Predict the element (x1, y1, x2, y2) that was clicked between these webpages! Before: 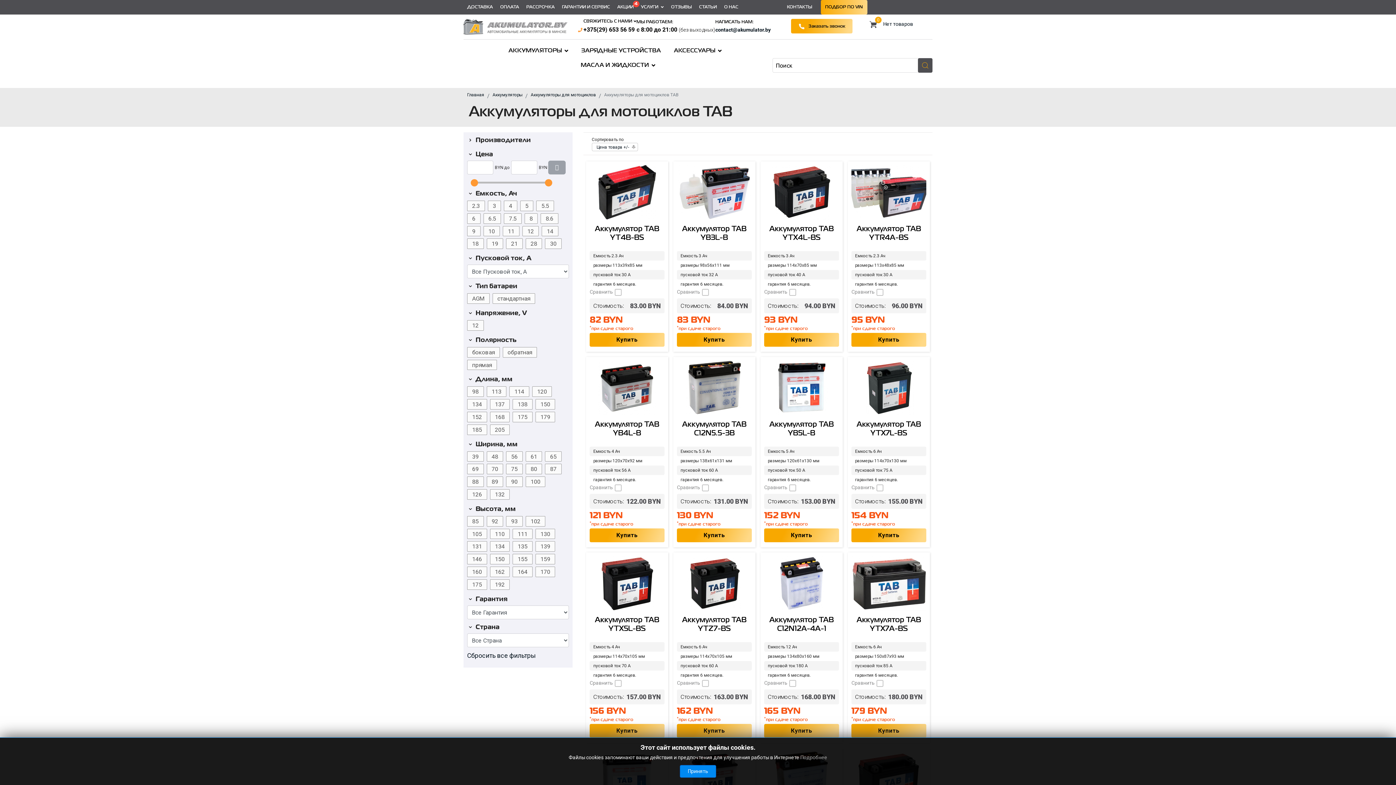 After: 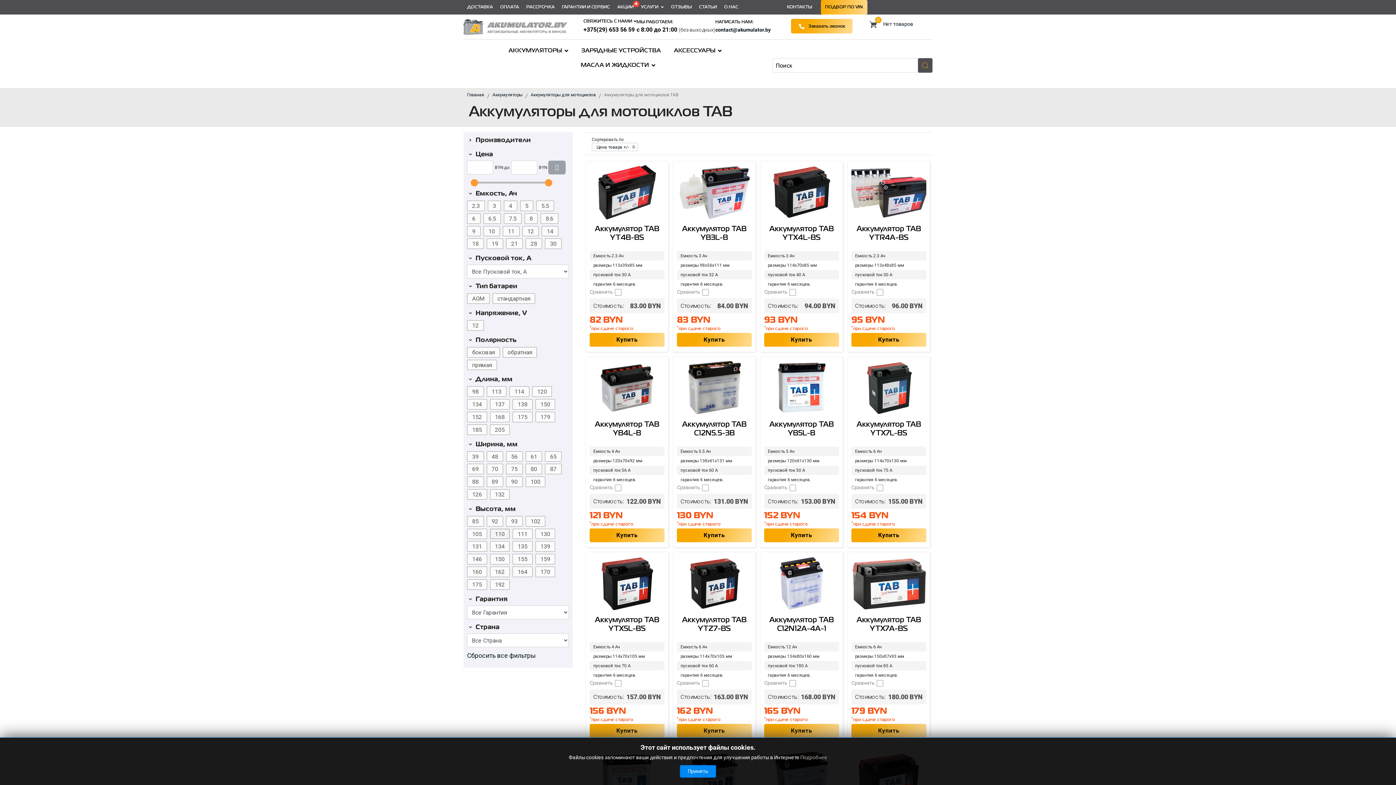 Action: label: 110 bbox: (490, 530, 511, 537)